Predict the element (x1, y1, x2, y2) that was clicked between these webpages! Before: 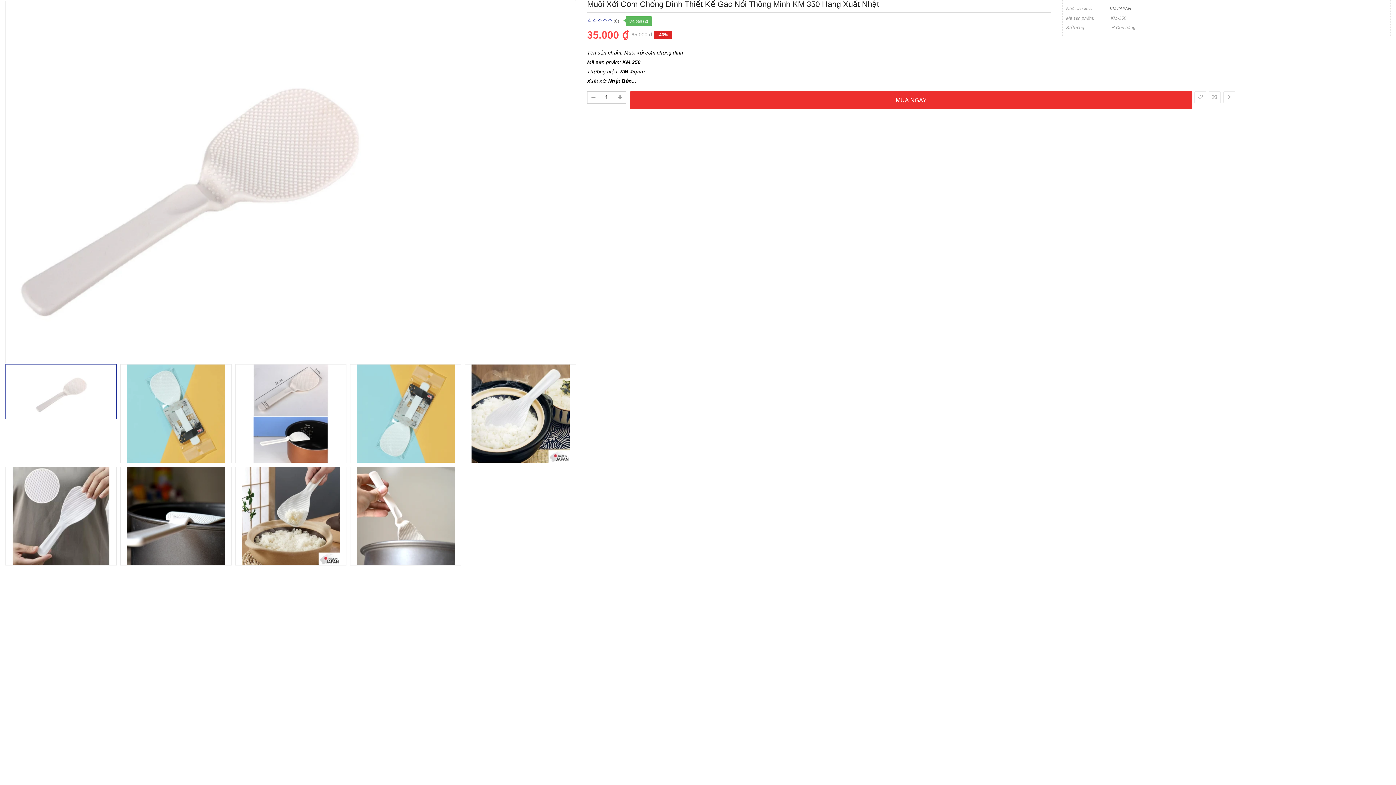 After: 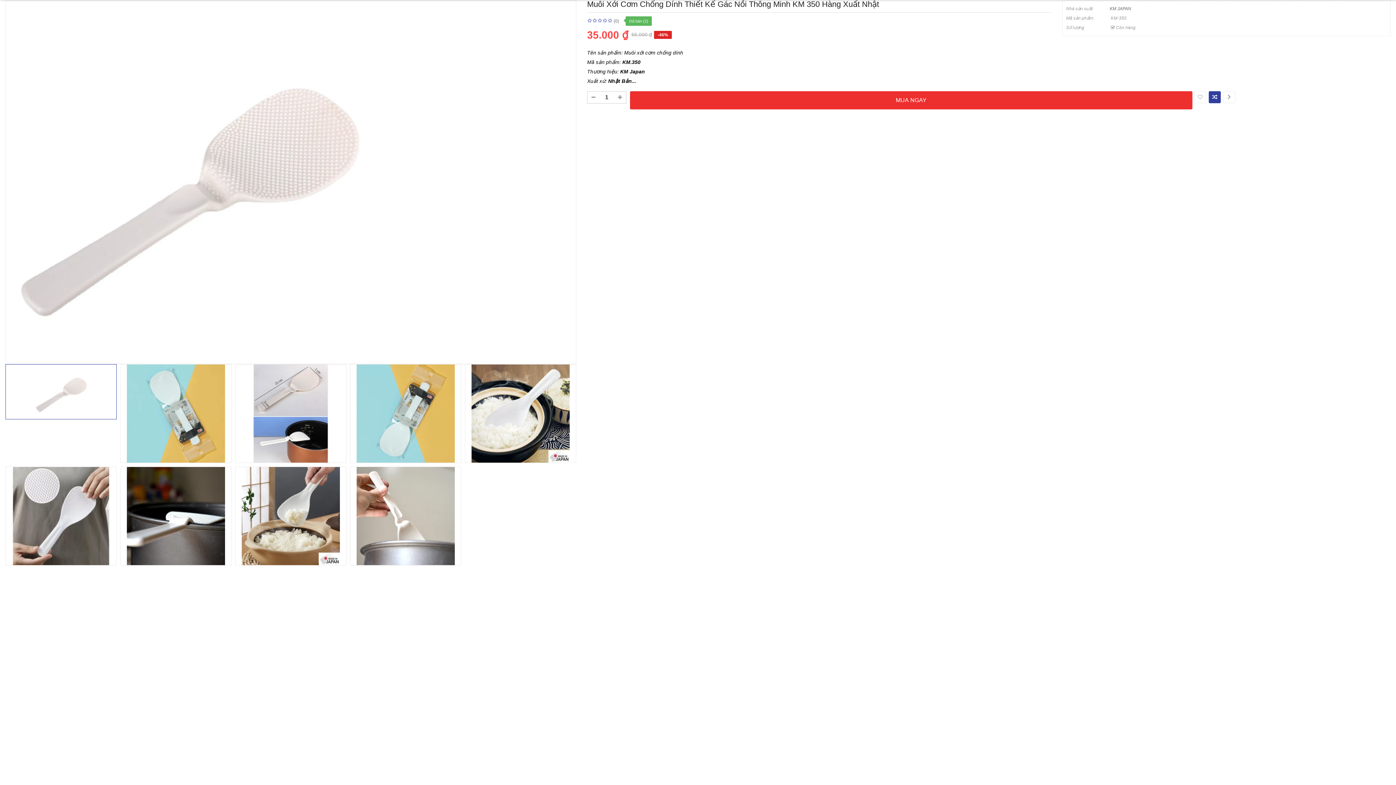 Action: bbox: (1209, 91, 1221, 103)